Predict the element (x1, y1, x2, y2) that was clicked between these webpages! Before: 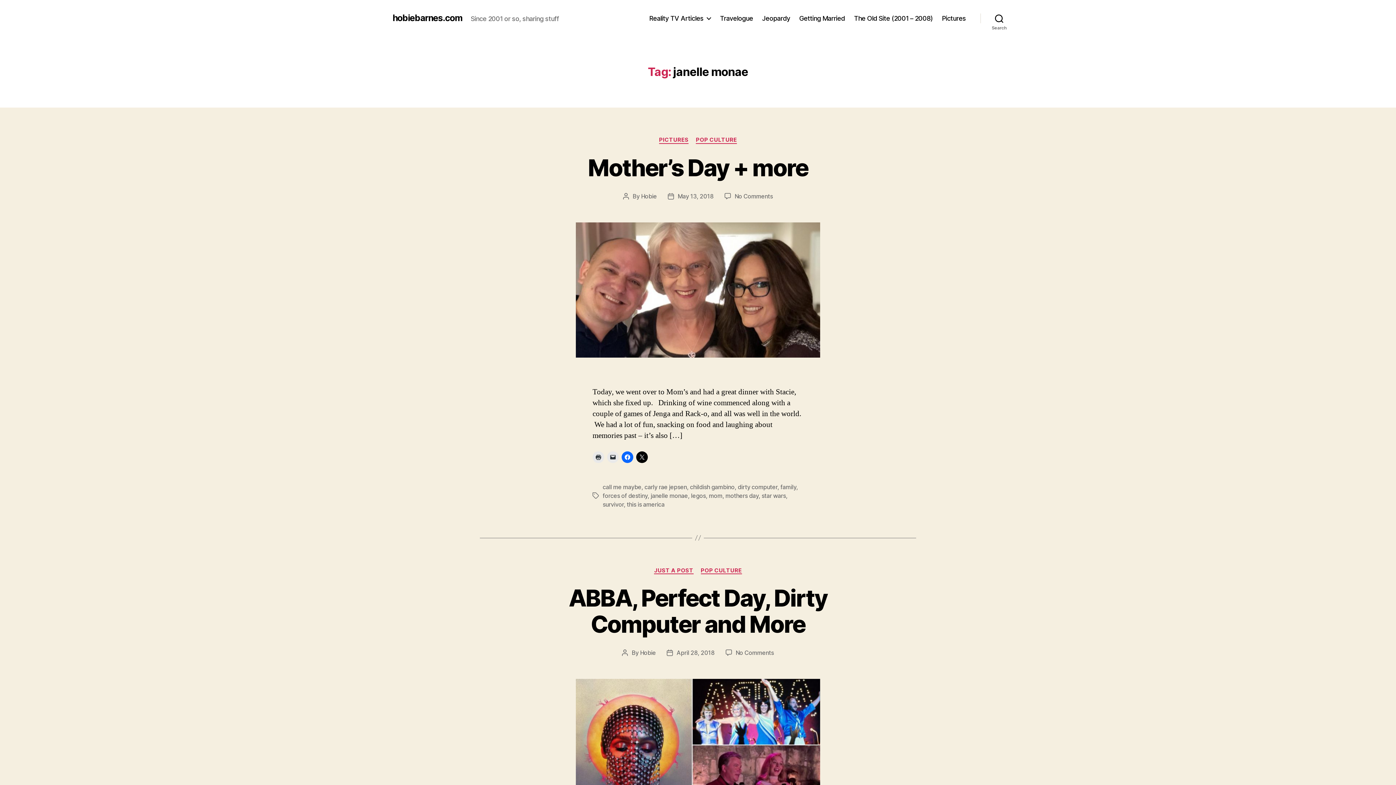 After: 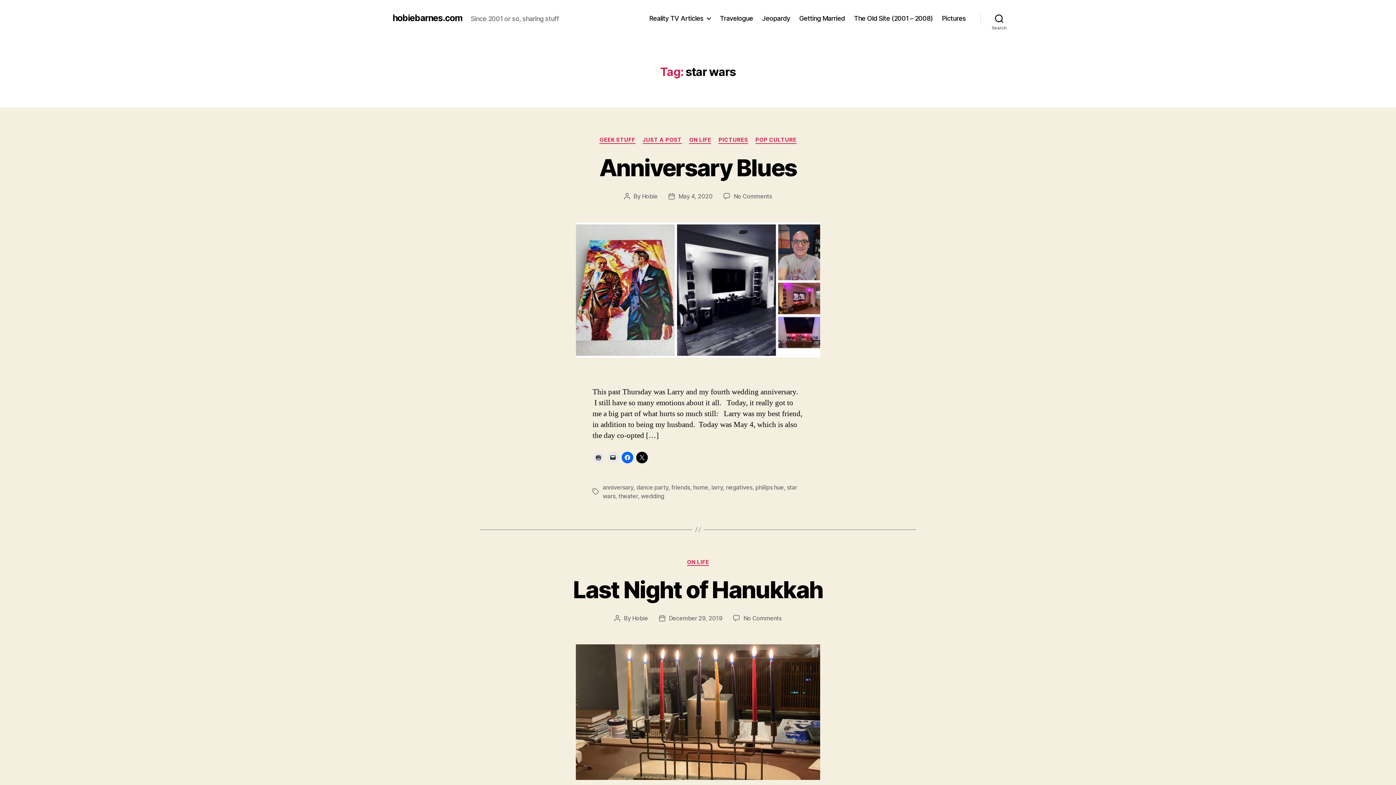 Action: label: star wars bbox: (761, 492, 786, 499)